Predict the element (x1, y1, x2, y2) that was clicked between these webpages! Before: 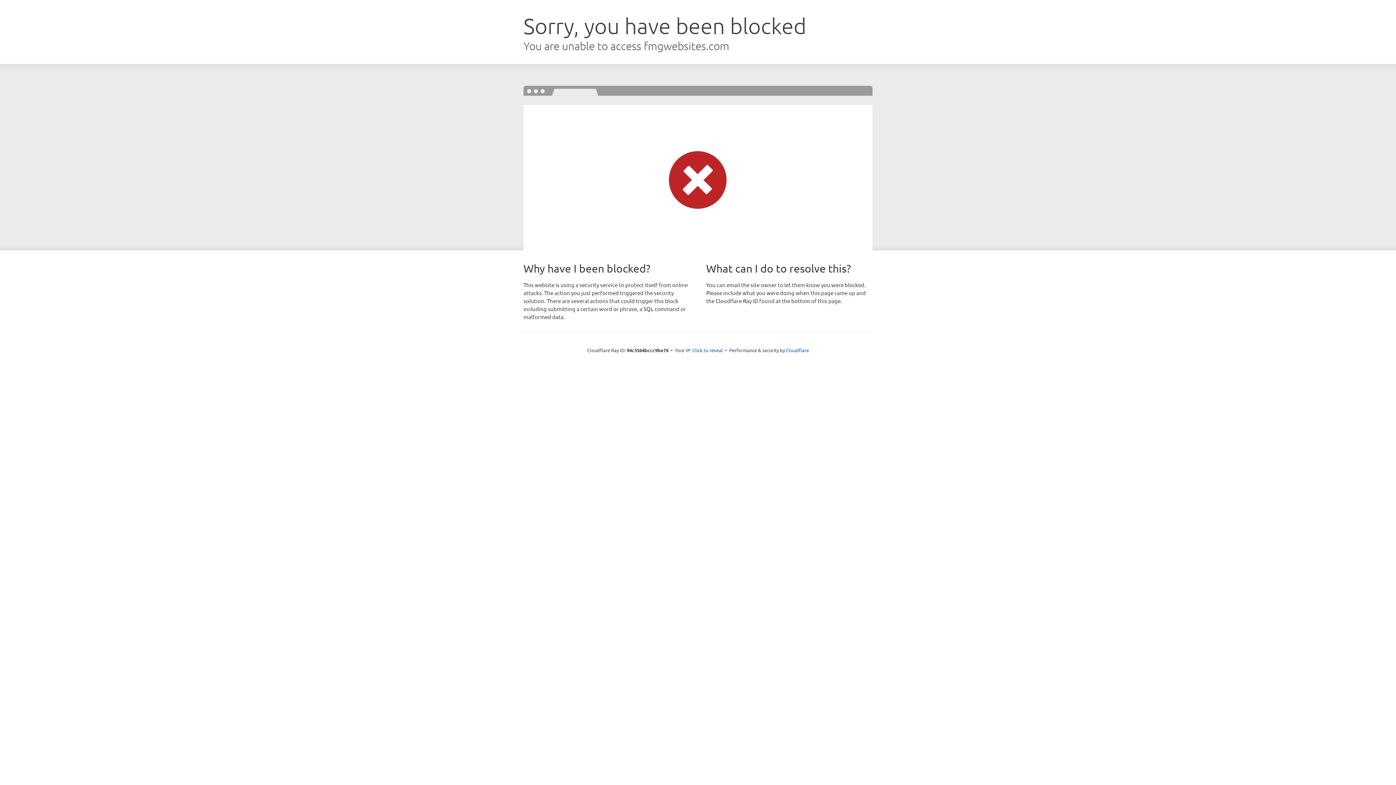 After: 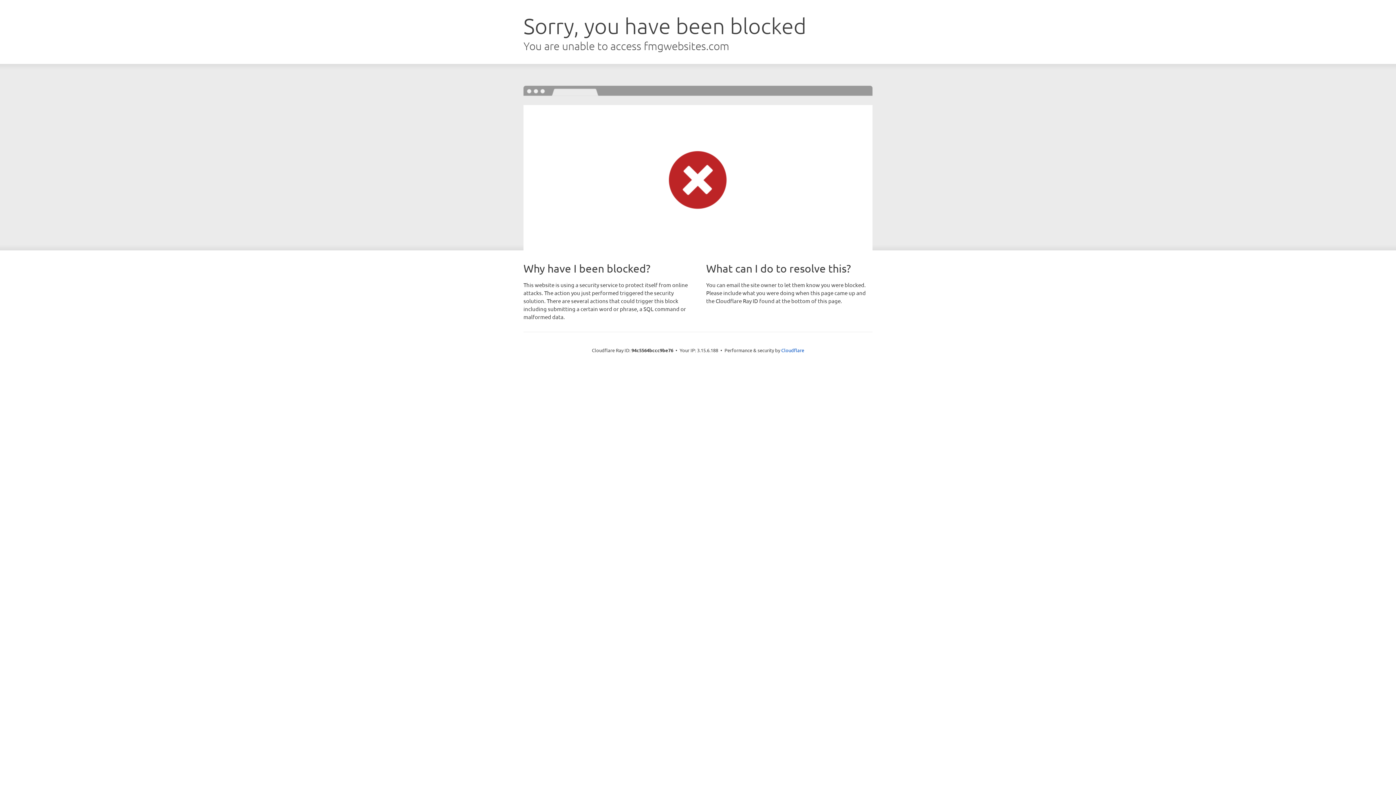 Action: bbox: (692, 346, 723, 353) label: Click to reveal